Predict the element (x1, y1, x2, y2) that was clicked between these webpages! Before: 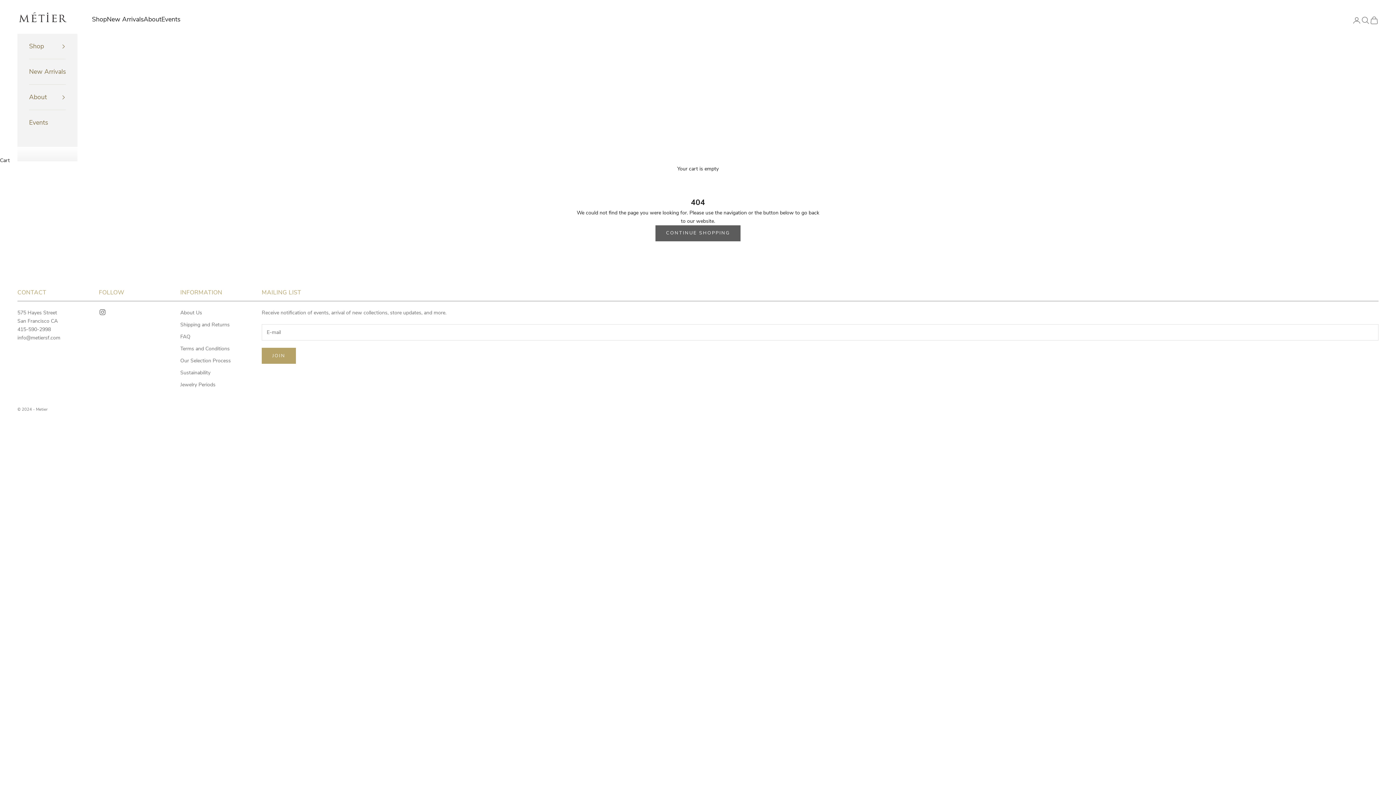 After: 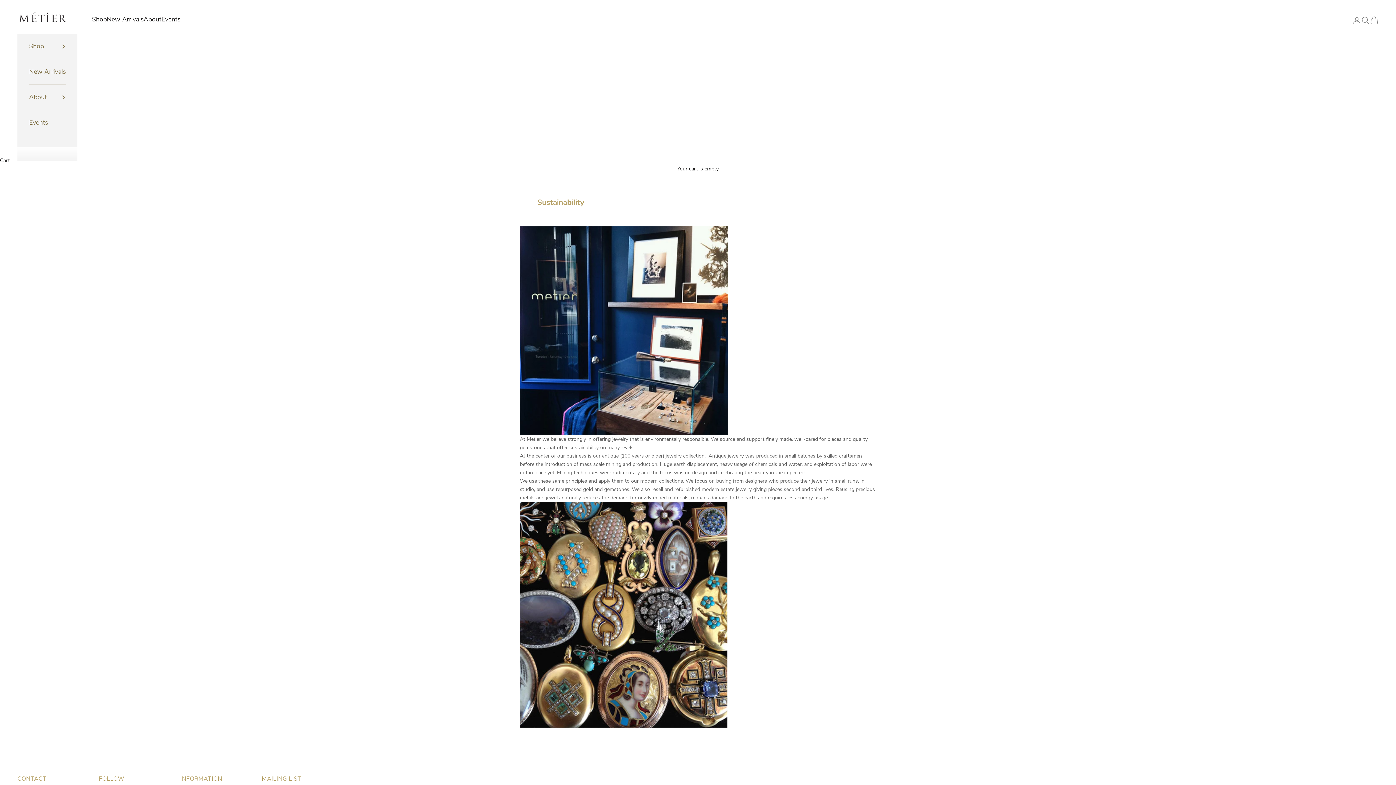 Action: bbox: (180, 369, 210, 376) label: Sustainability